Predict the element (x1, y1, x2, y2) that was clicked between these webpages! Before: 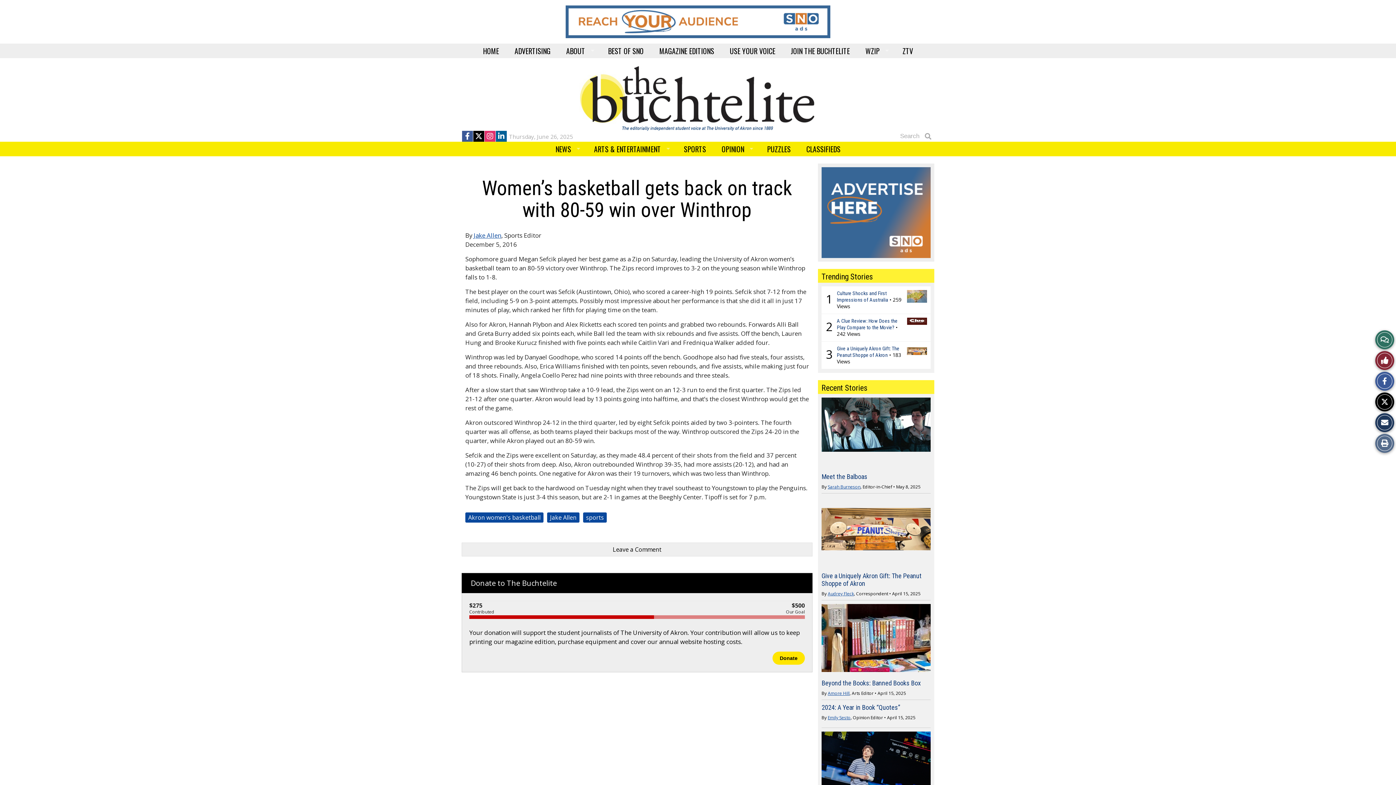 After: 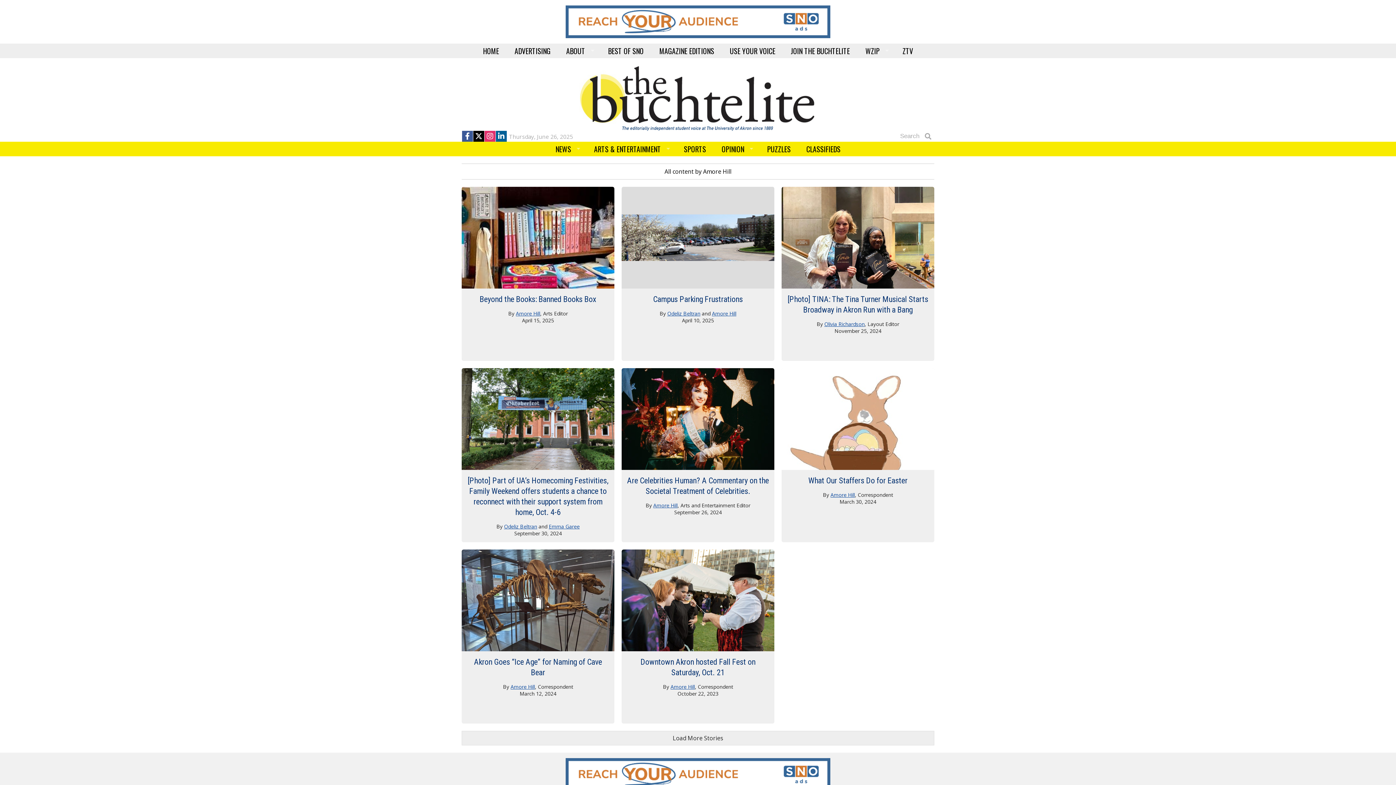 Action: label: Amore Hill bbox: (828, 690, 849, 696)